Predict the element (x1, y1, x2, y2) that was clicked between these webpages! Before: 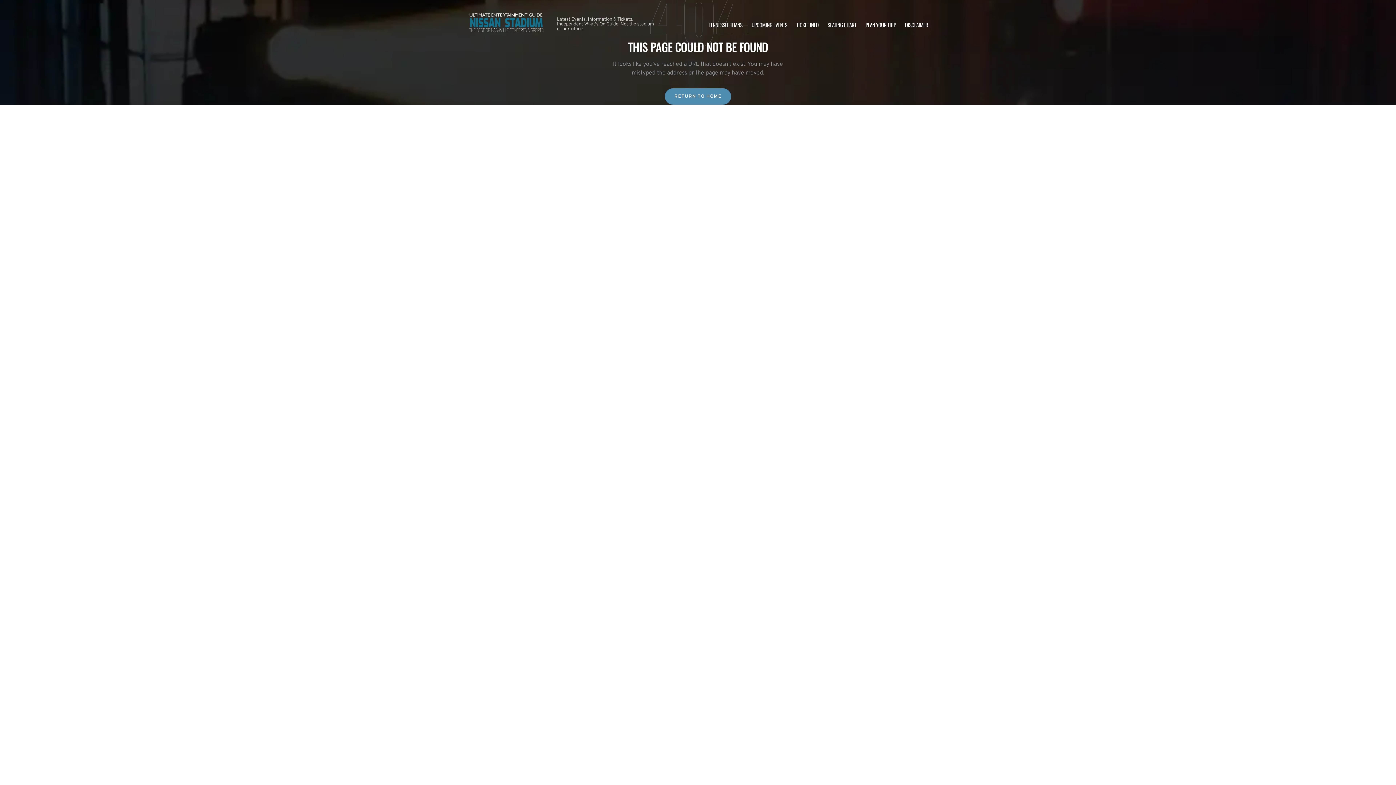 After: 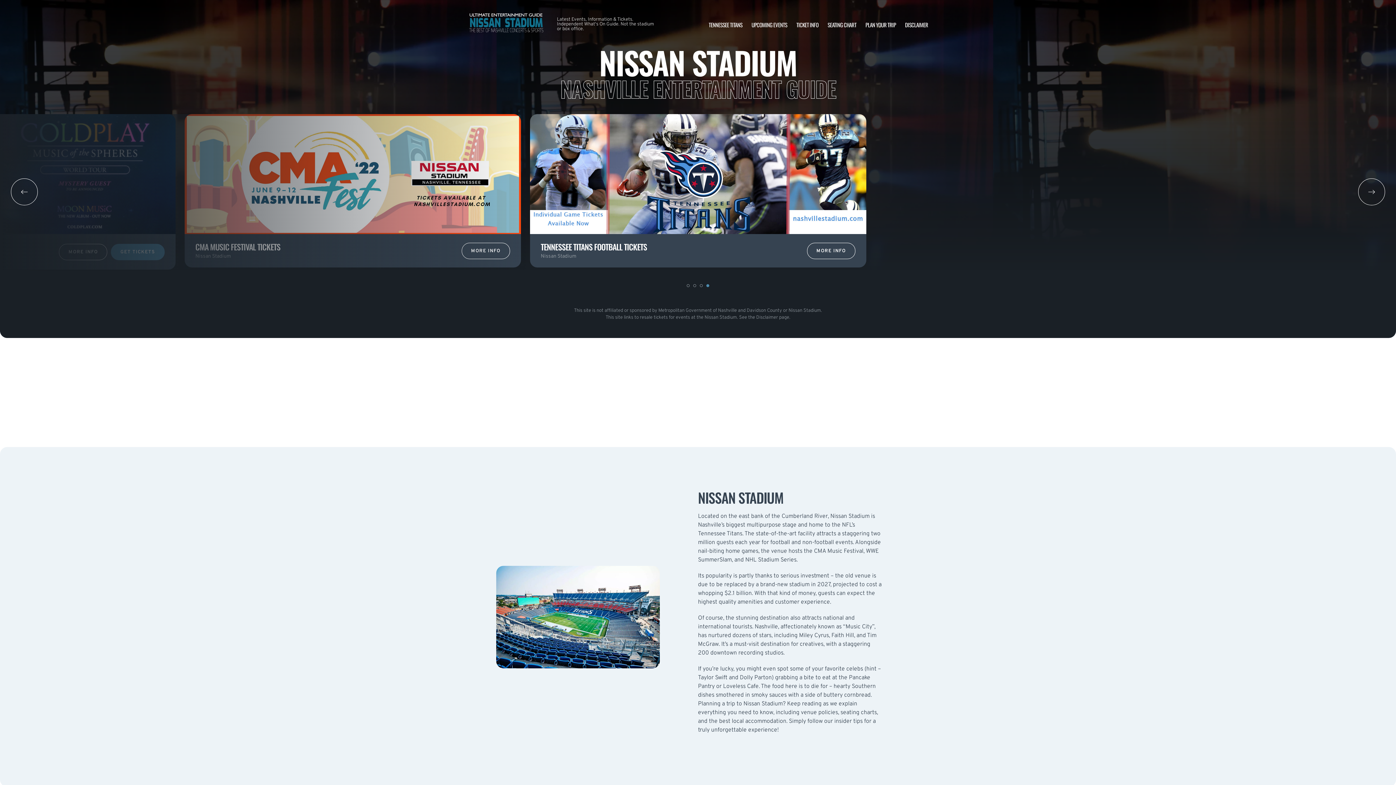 Action: bbox: (468, 10, 549, 38)